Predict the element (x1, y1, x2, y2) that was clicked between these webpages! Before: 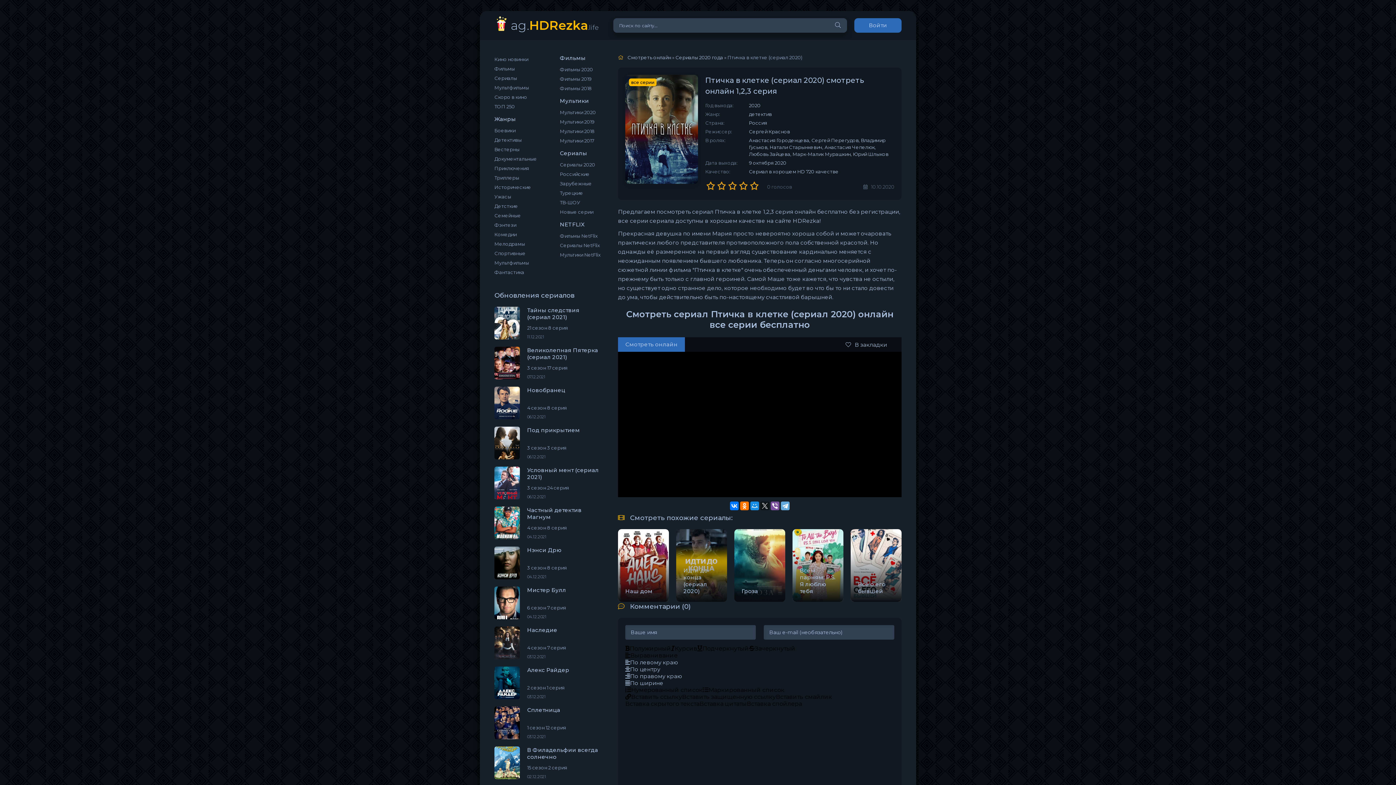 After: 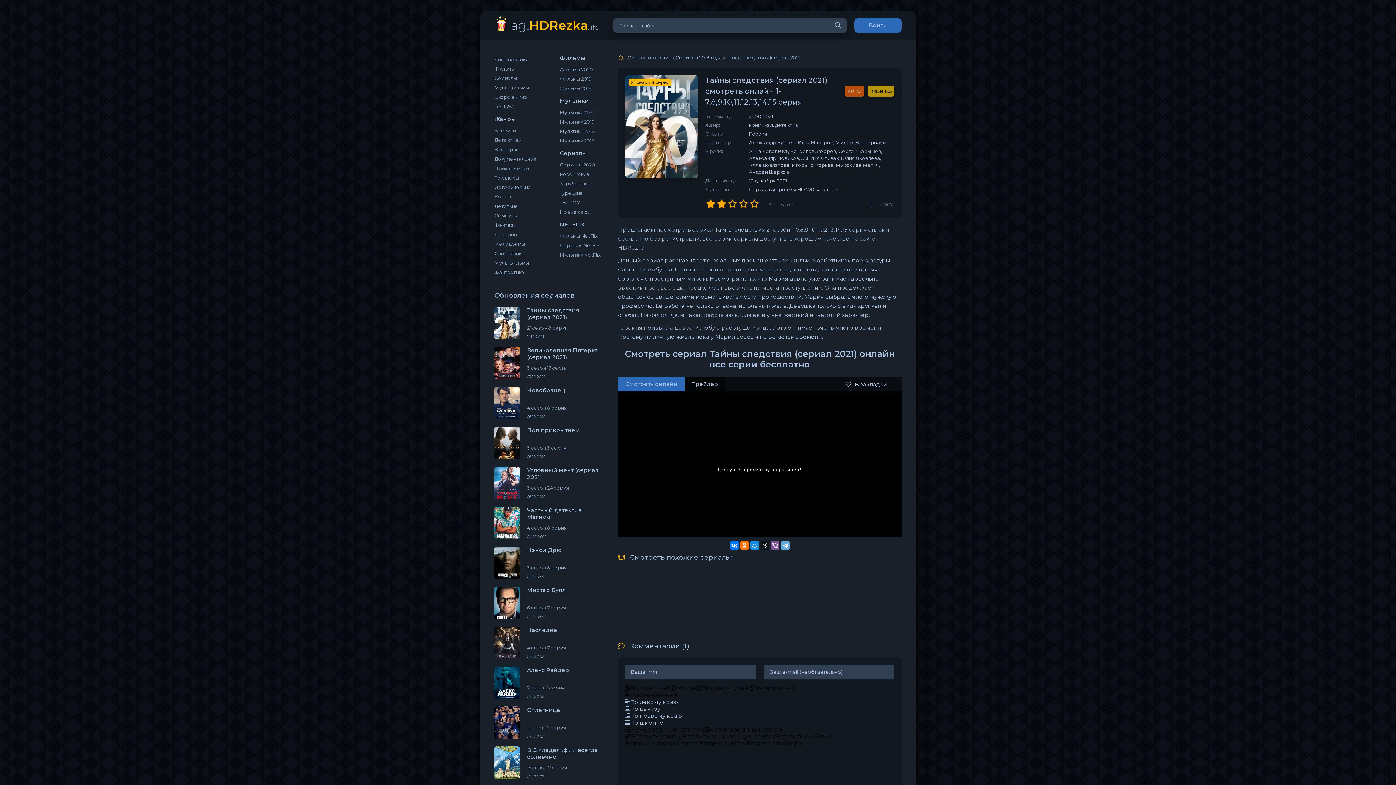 Action: label: Тайны следствия (сериал 2021)
21 сезон 8 серия
11.12.2021 bbox: (494, 306, 603, 339)